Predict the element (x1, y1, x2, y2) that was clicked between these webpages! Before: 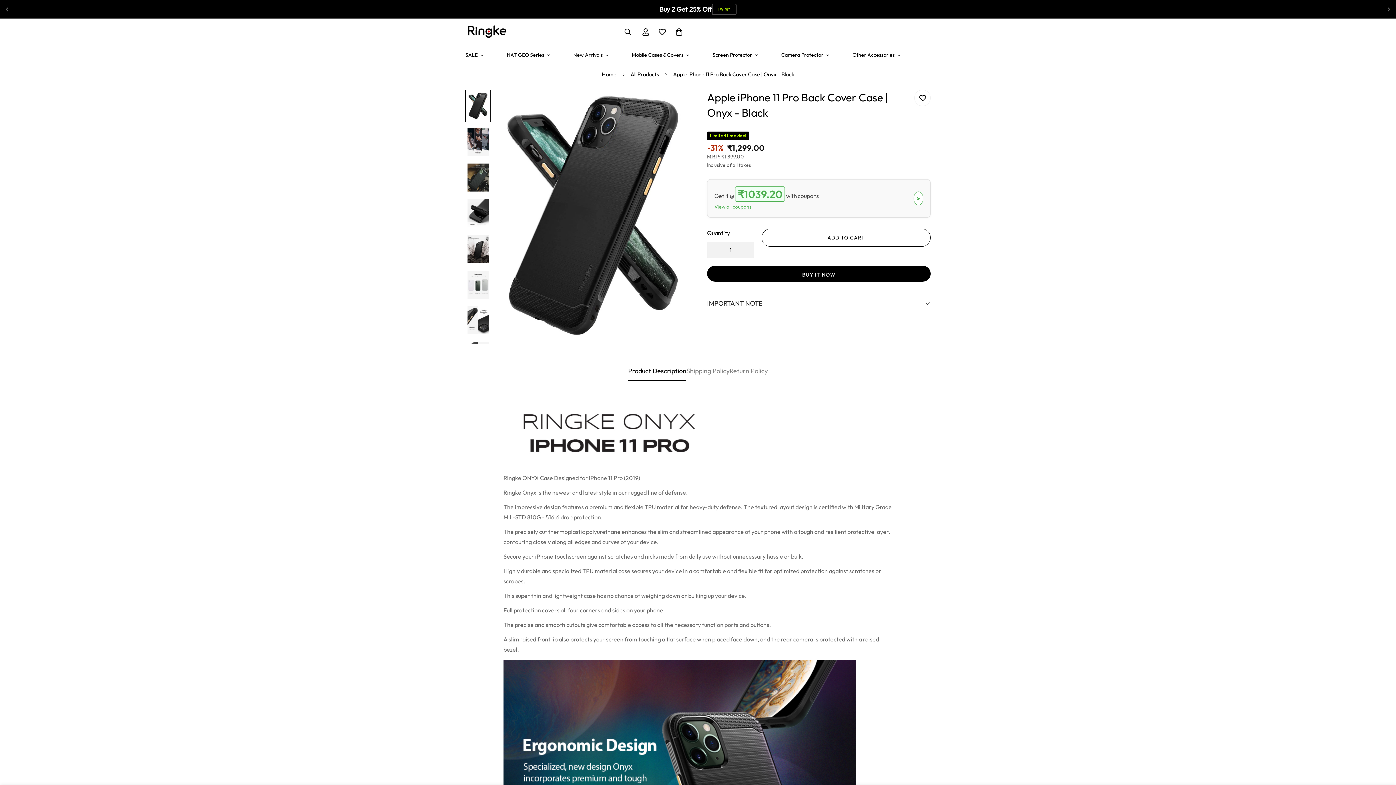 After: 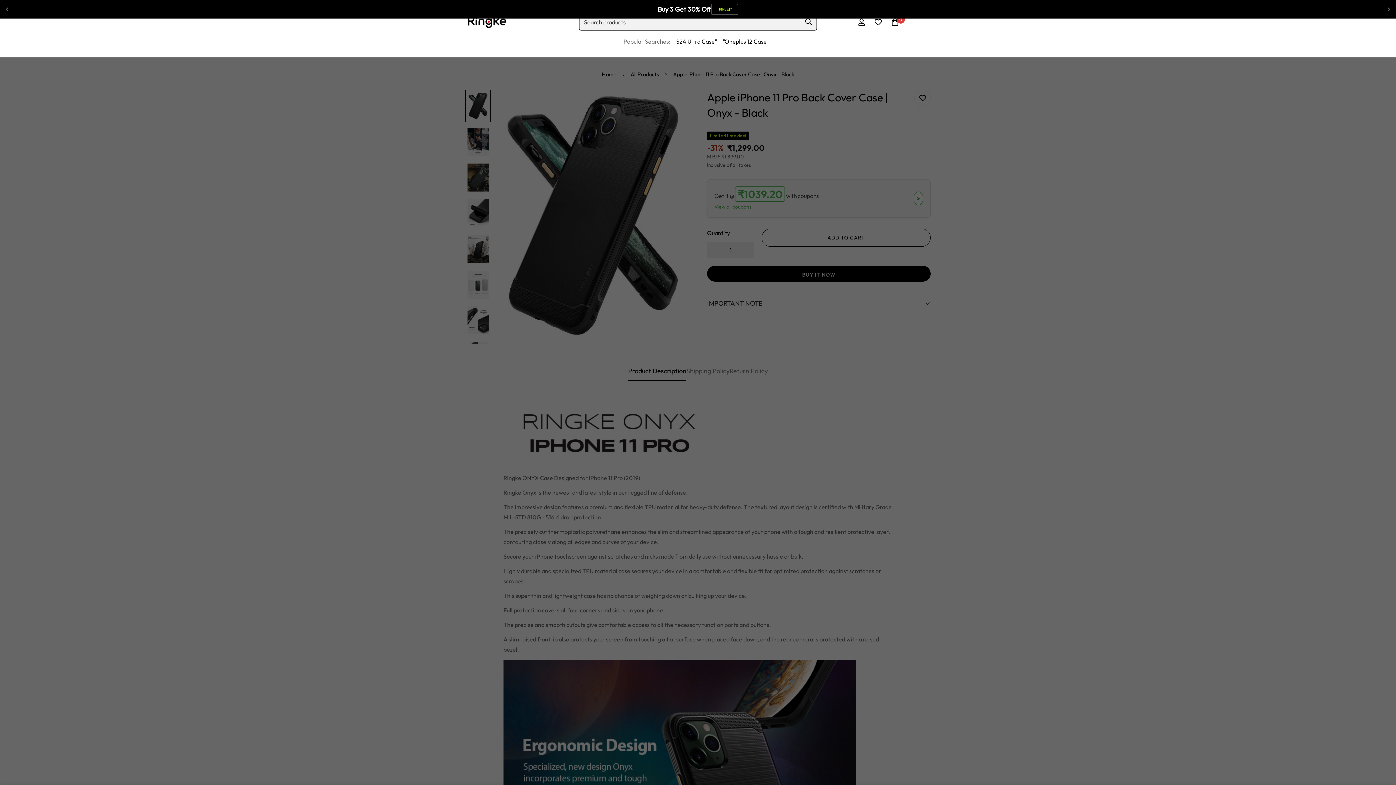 Action: bbox: (618, 24, 637, 40) label: Search